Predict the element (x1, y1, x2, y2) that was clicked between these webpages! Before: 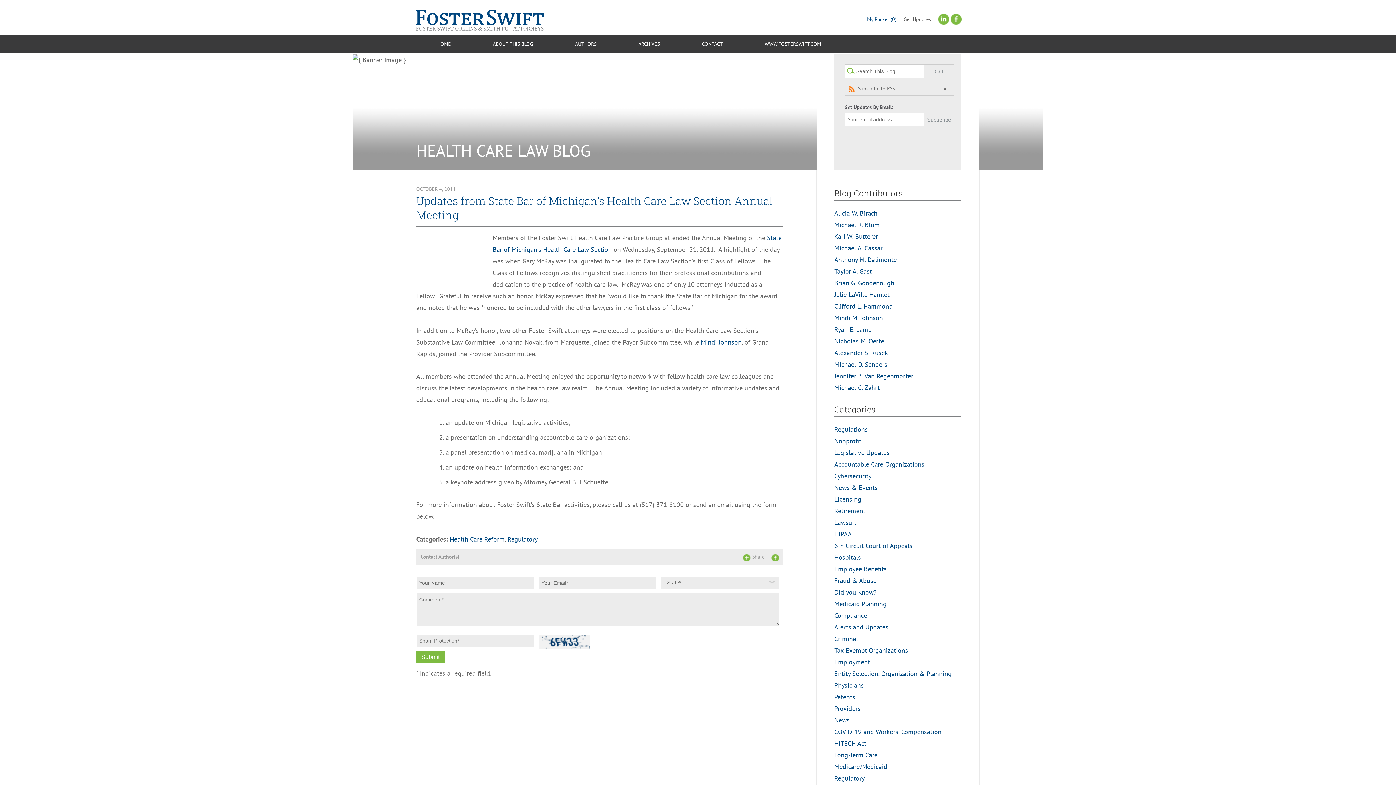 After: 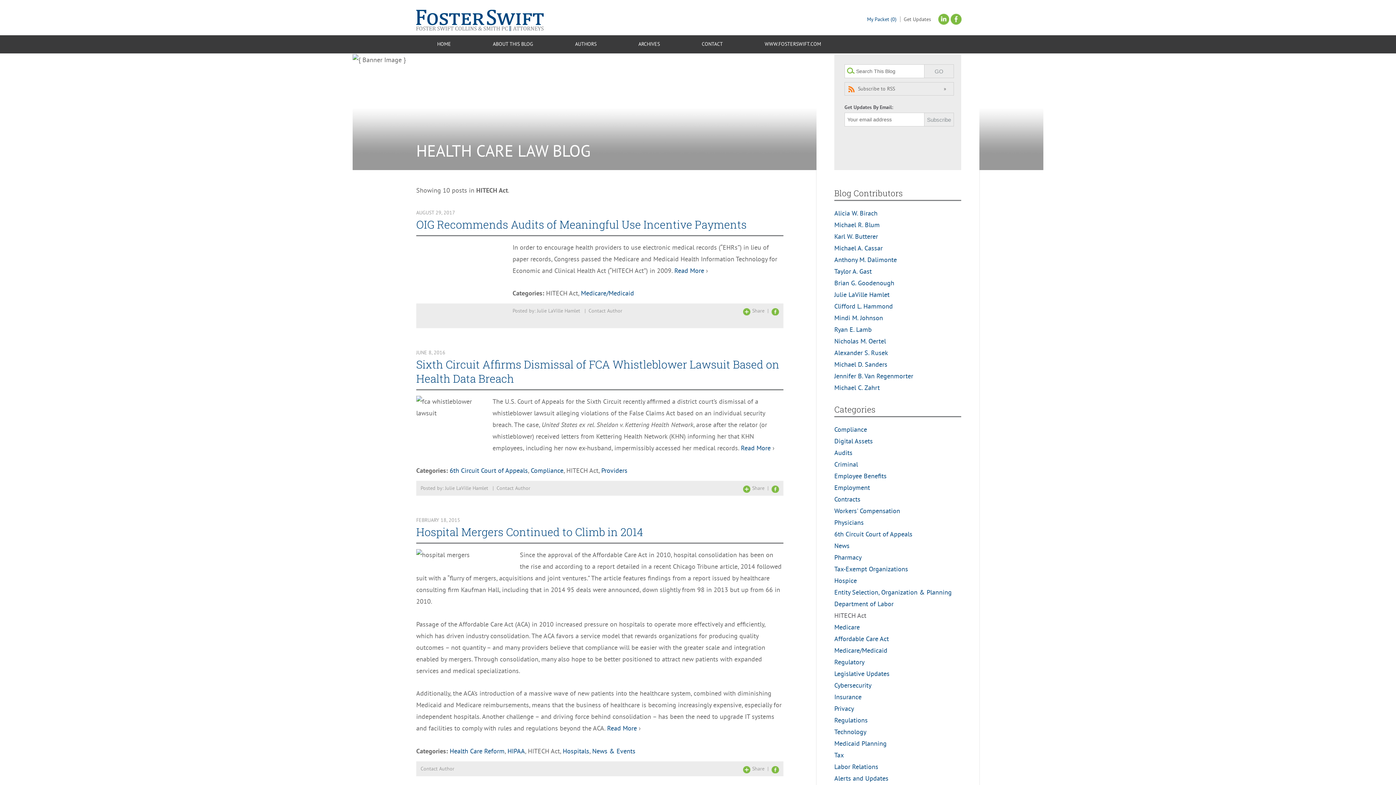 Action: label: HITECH Act bbox: (834, 739, 866, 748)